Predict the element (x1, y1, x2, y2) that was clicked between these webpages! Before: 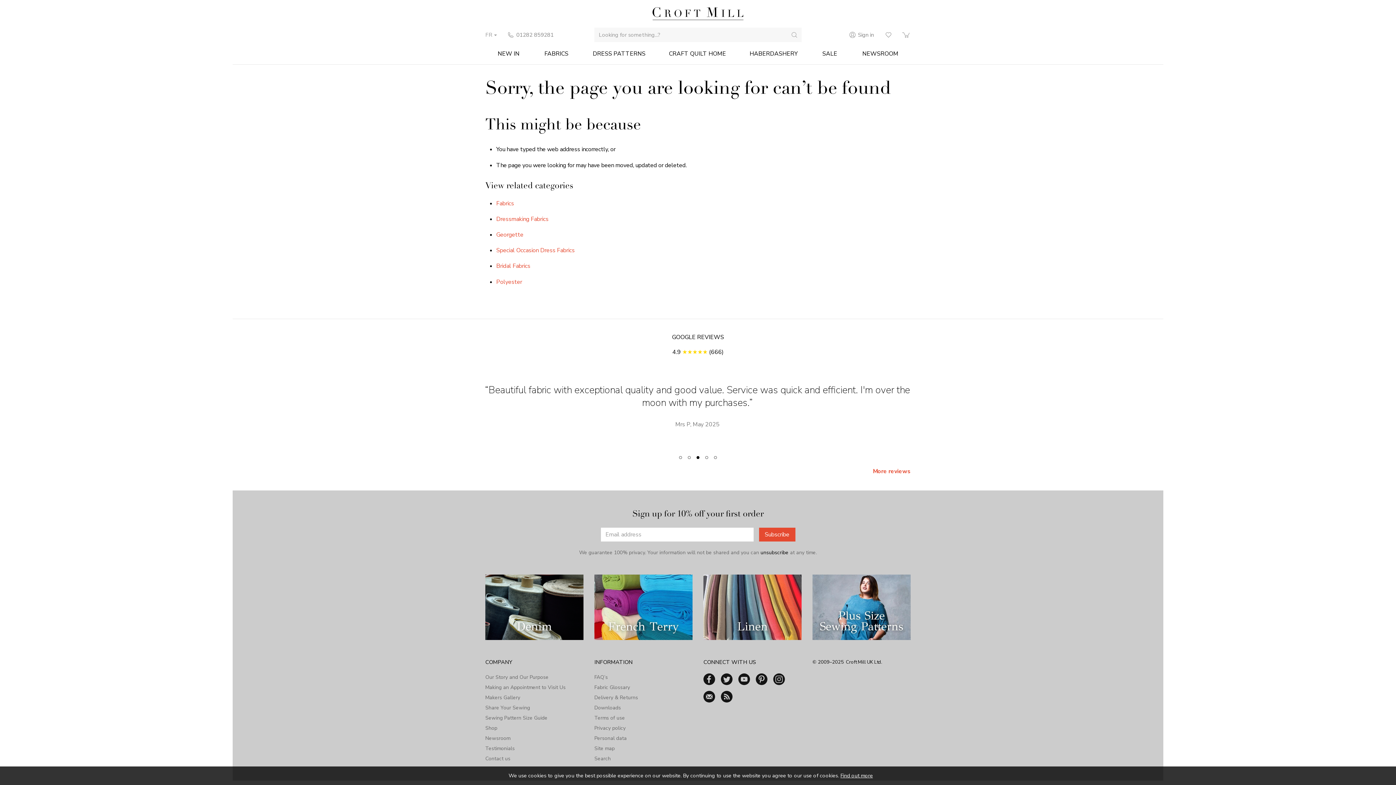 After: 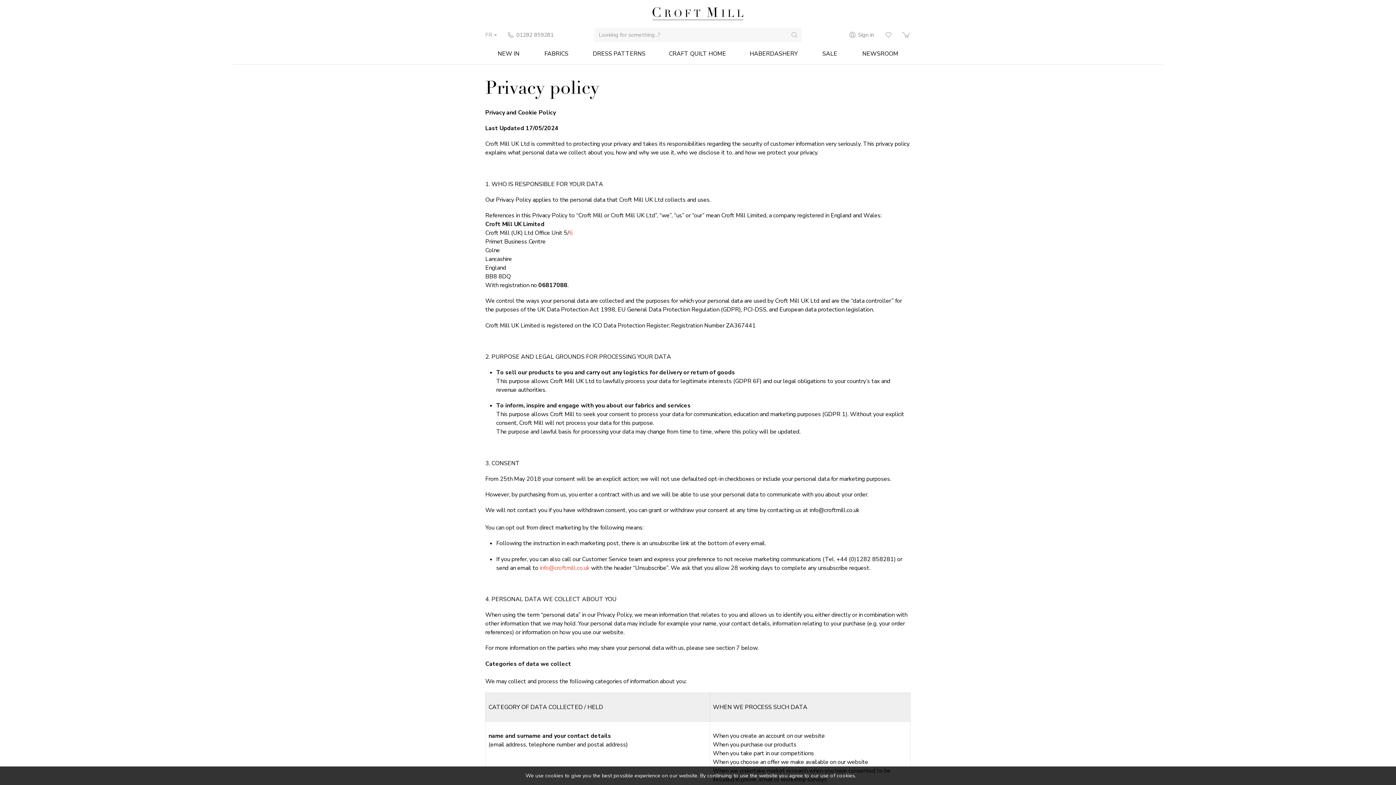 Action: label: Privacy policy bbox: (594, 724, 625, 732)